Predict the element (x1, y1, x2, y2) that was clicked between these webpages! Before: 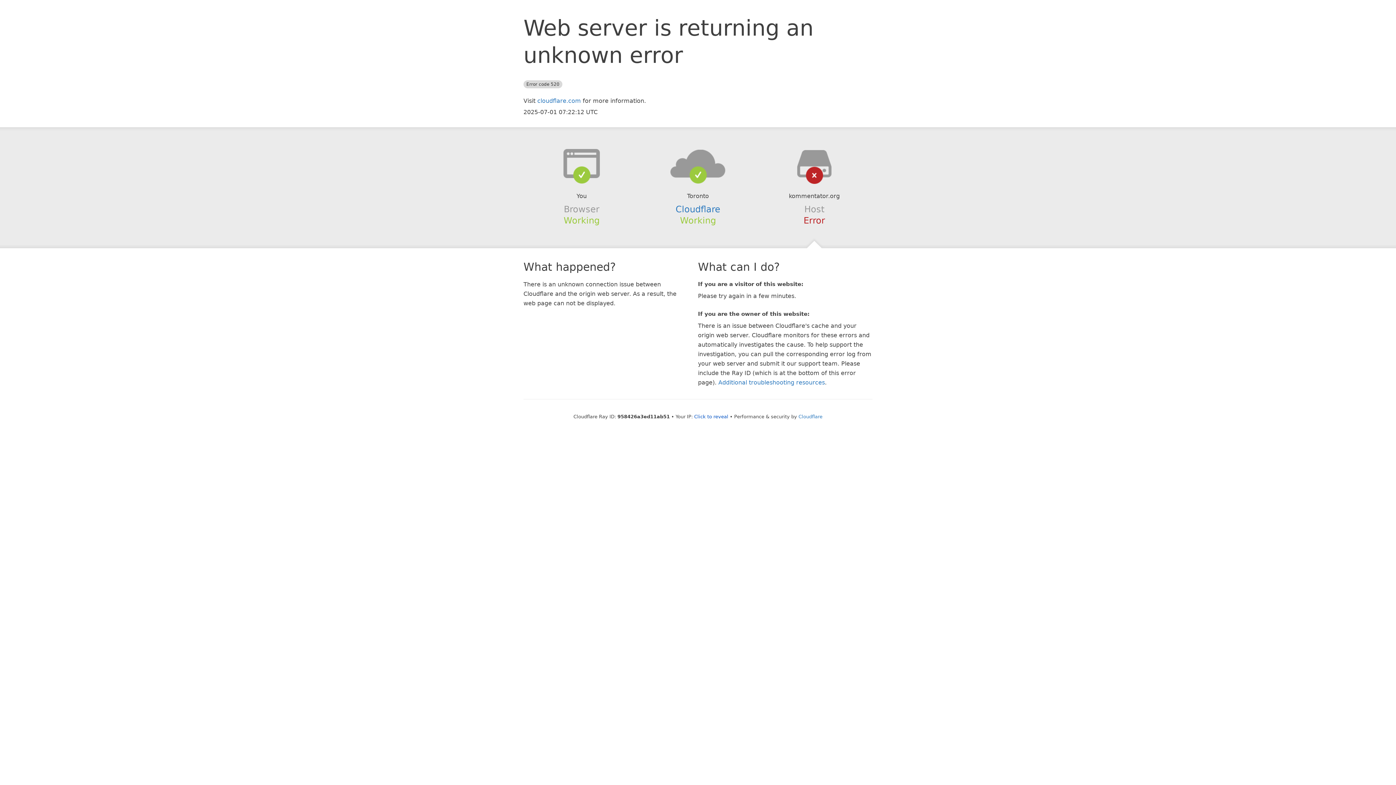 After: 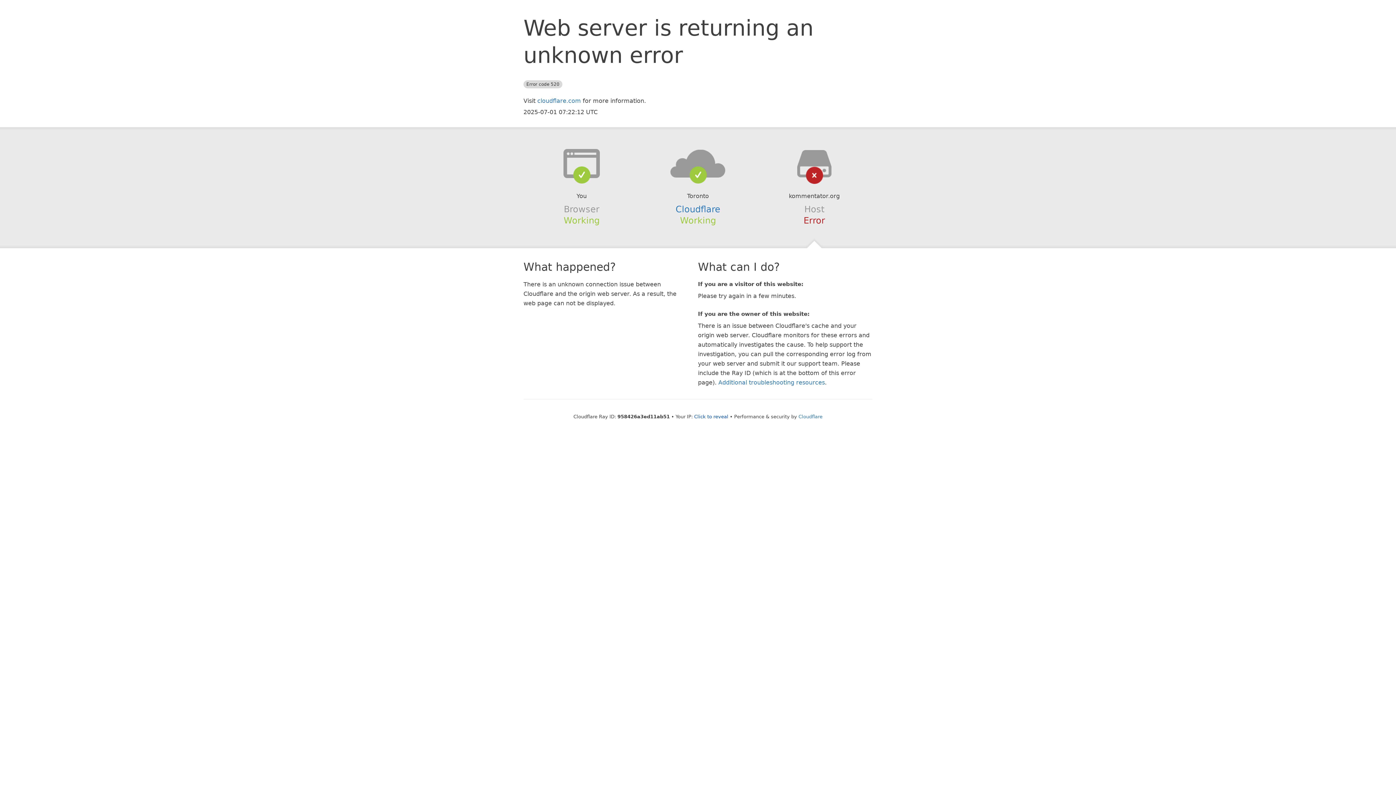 Action: bbox: (639, 148, 756, 178)